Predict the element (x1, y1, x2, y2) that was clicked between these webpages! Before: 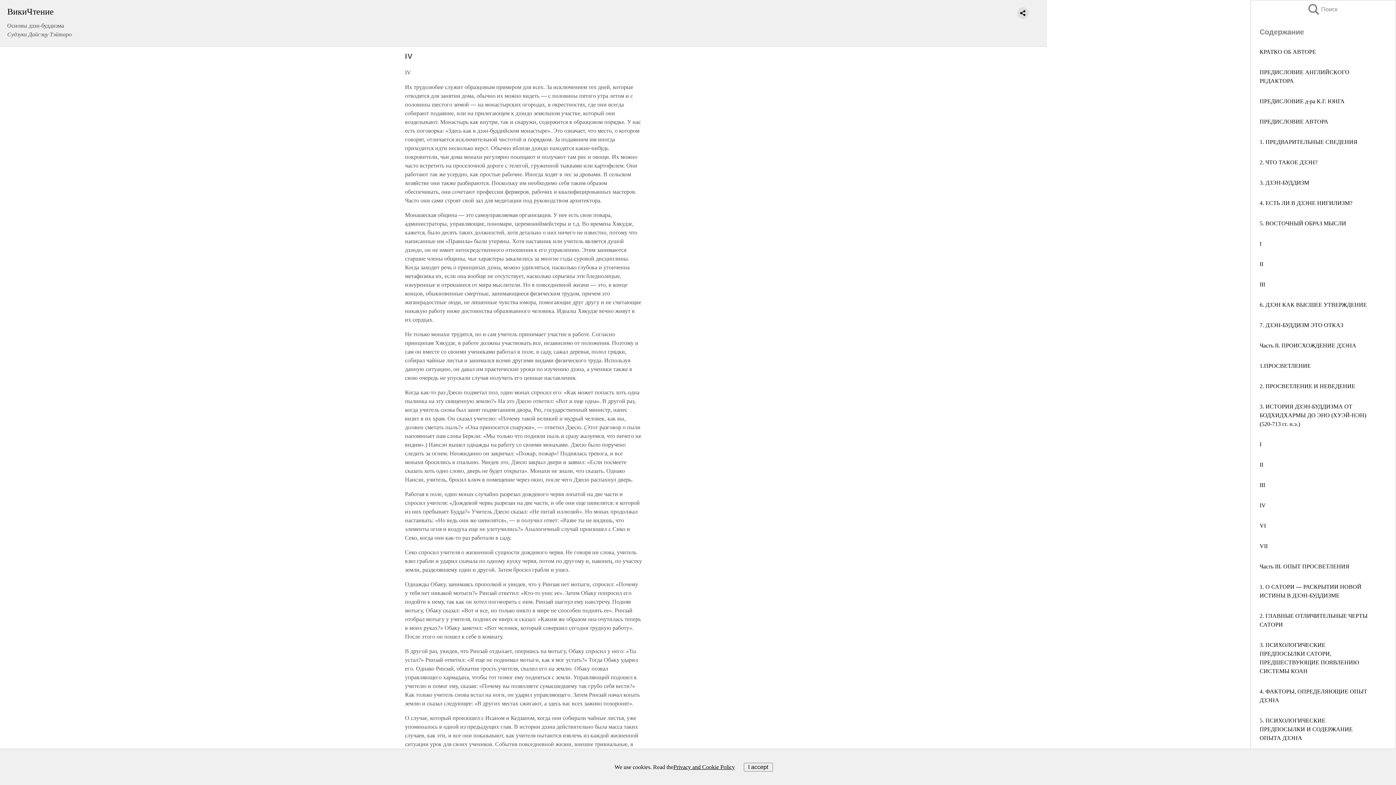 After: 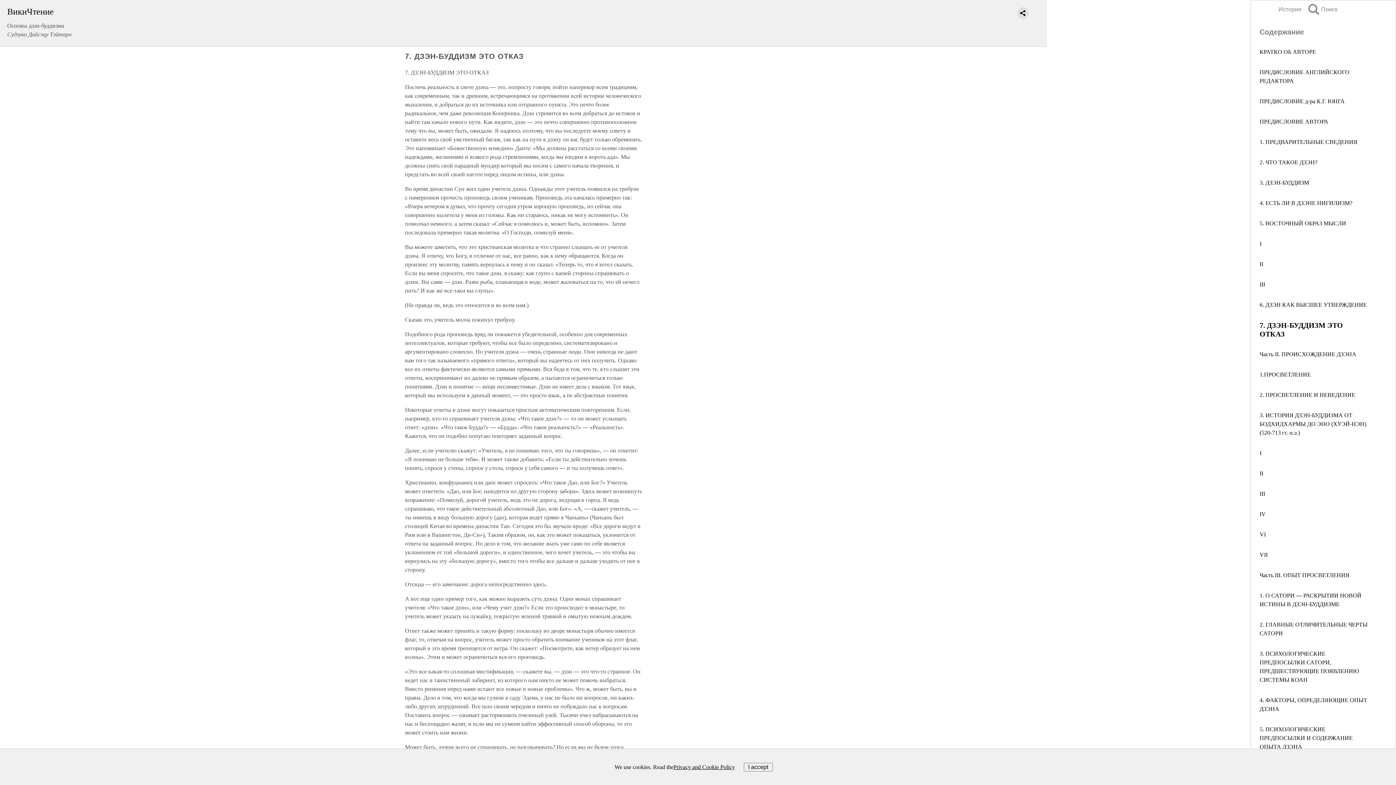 Action: label: 7. ДЗЭН-БУДДИЗМ ЭТО ОТКАЗ bbox: (1260, 322, 1343, 328)